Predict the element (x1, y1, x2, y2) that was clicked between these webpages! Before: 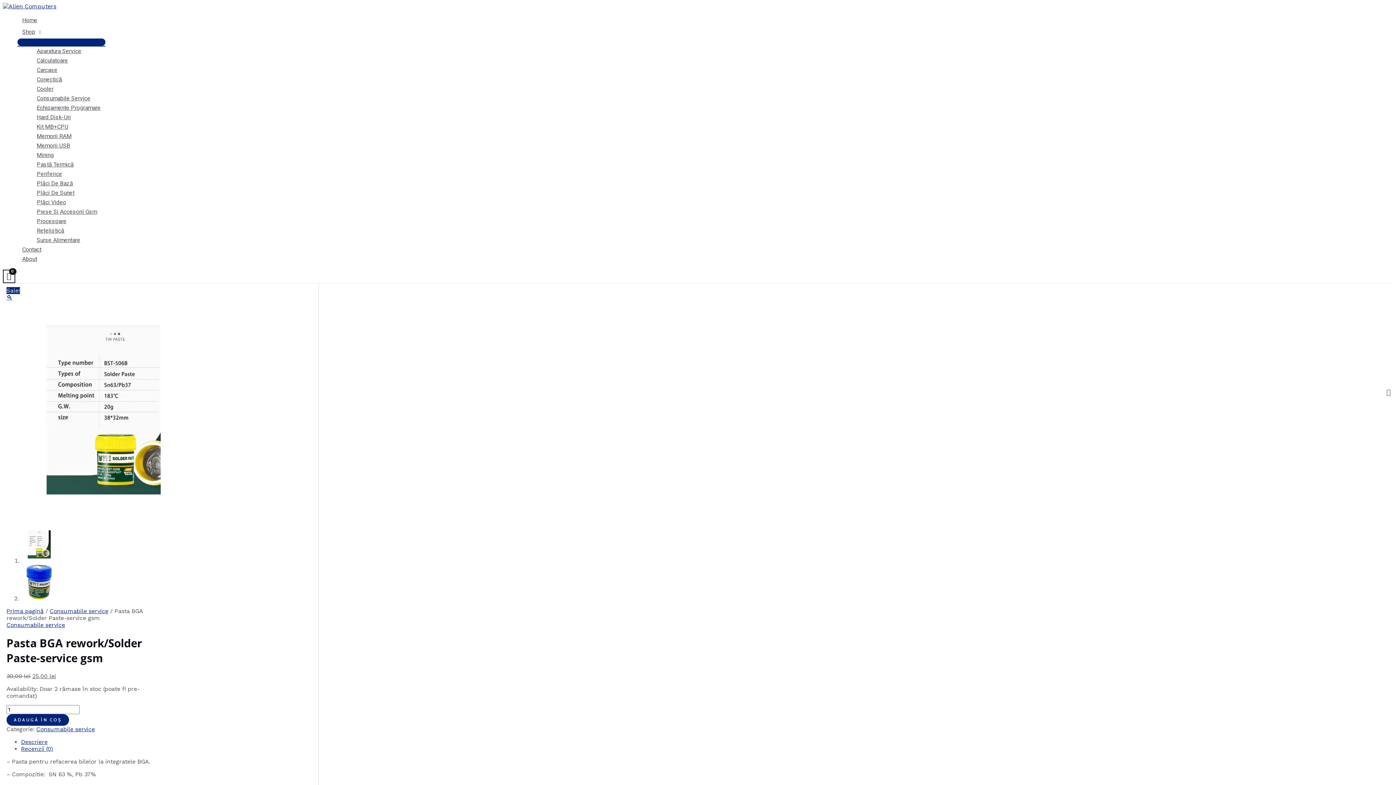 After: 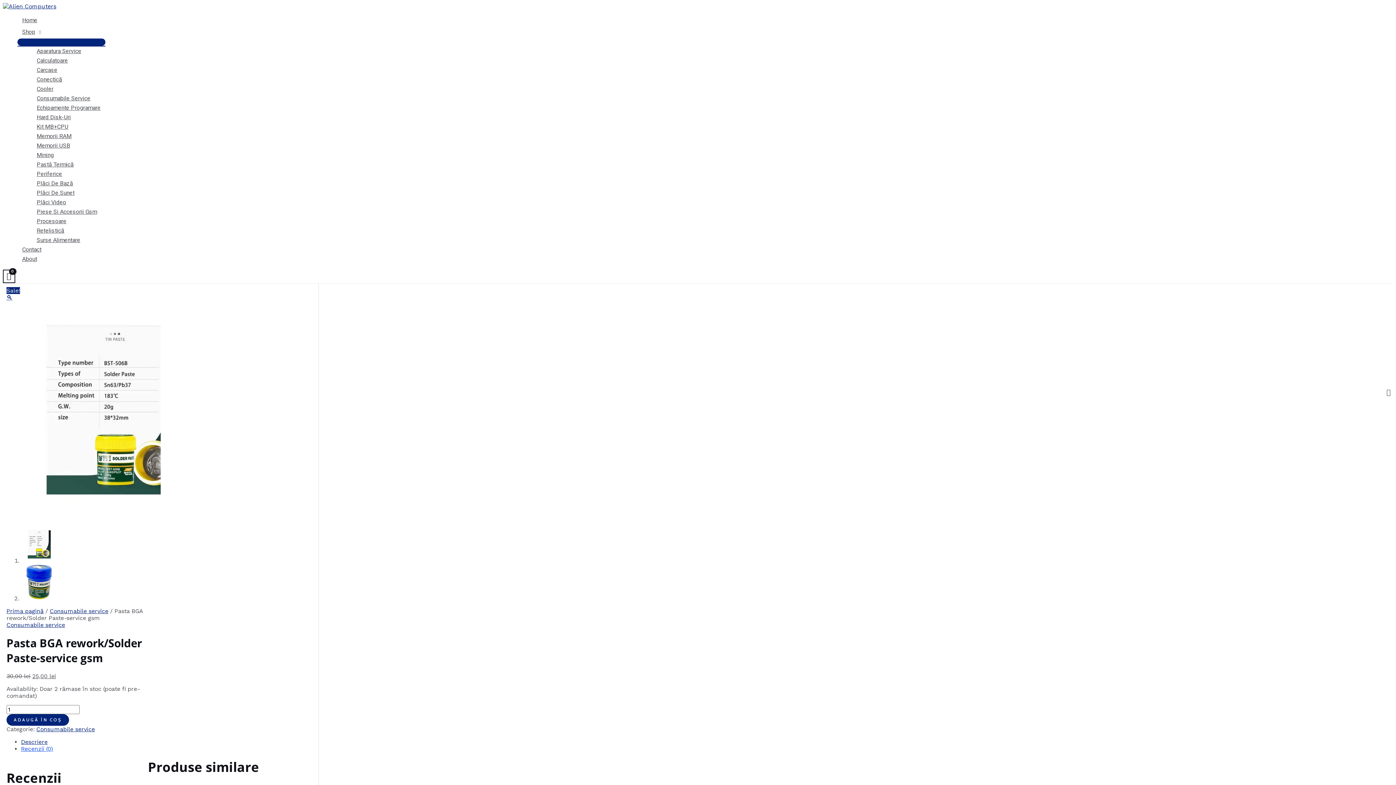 Action: label: Recenzii (0) bbox: (21, 745, 53, 752)